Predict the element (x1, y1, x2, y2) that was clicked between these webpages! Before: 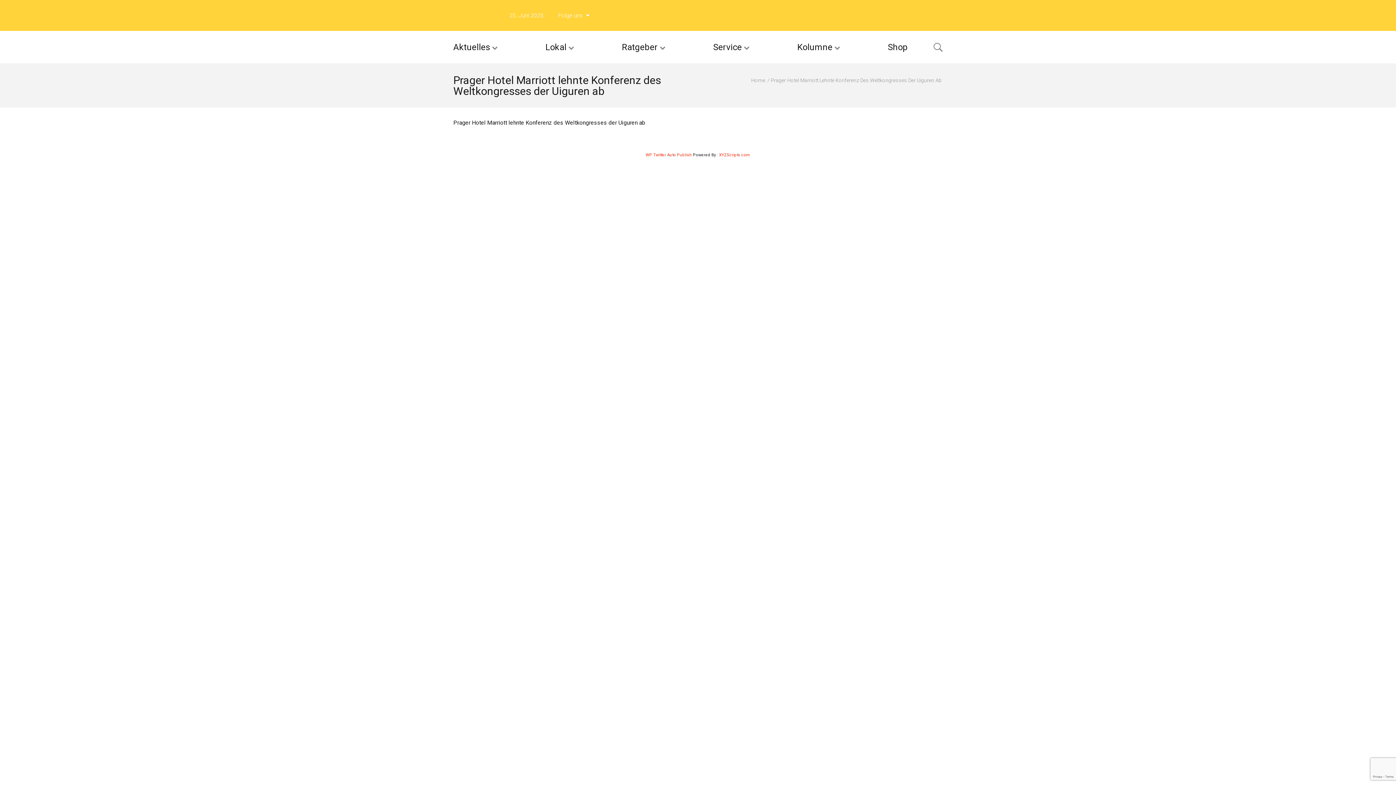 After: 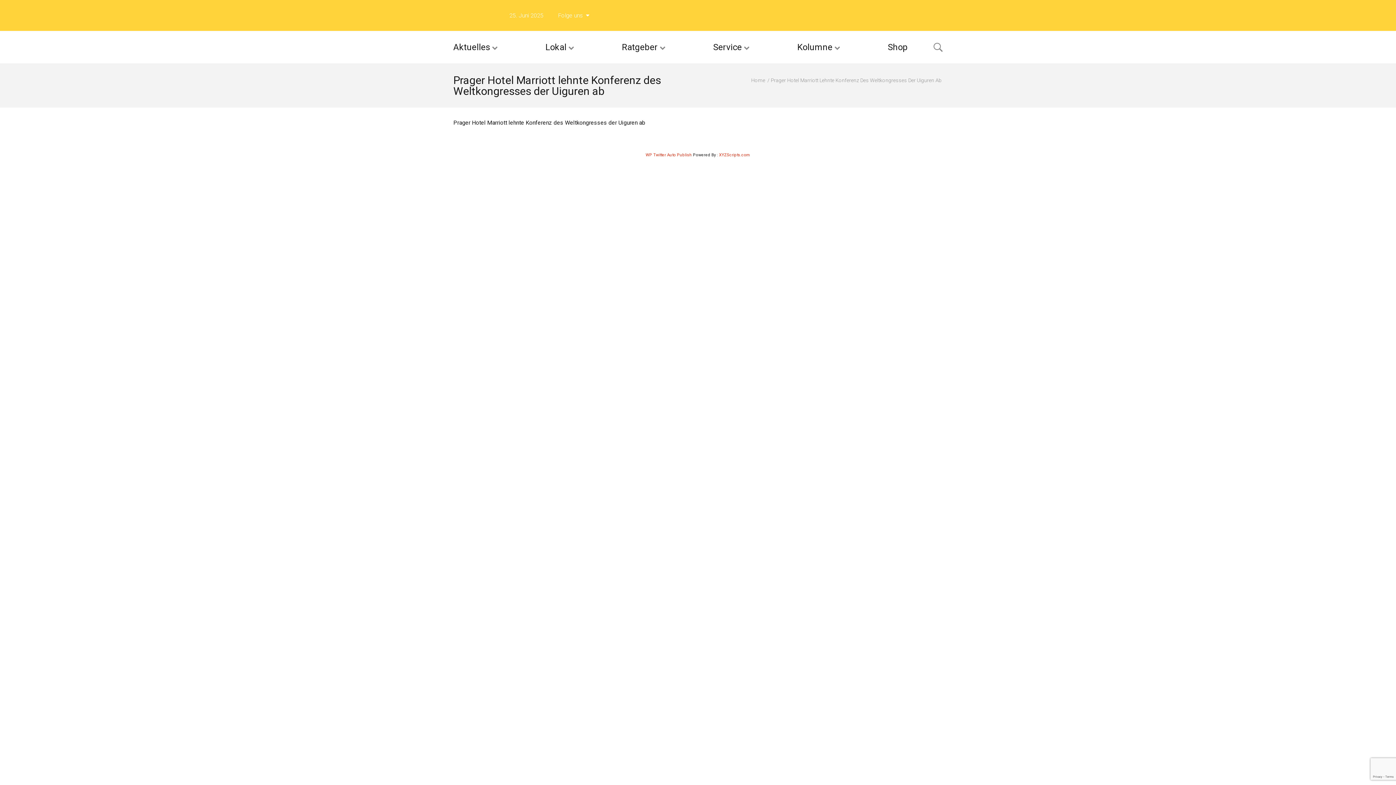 Action: bbox: (509, 0, 543, 30) label: 25. Juni 2025